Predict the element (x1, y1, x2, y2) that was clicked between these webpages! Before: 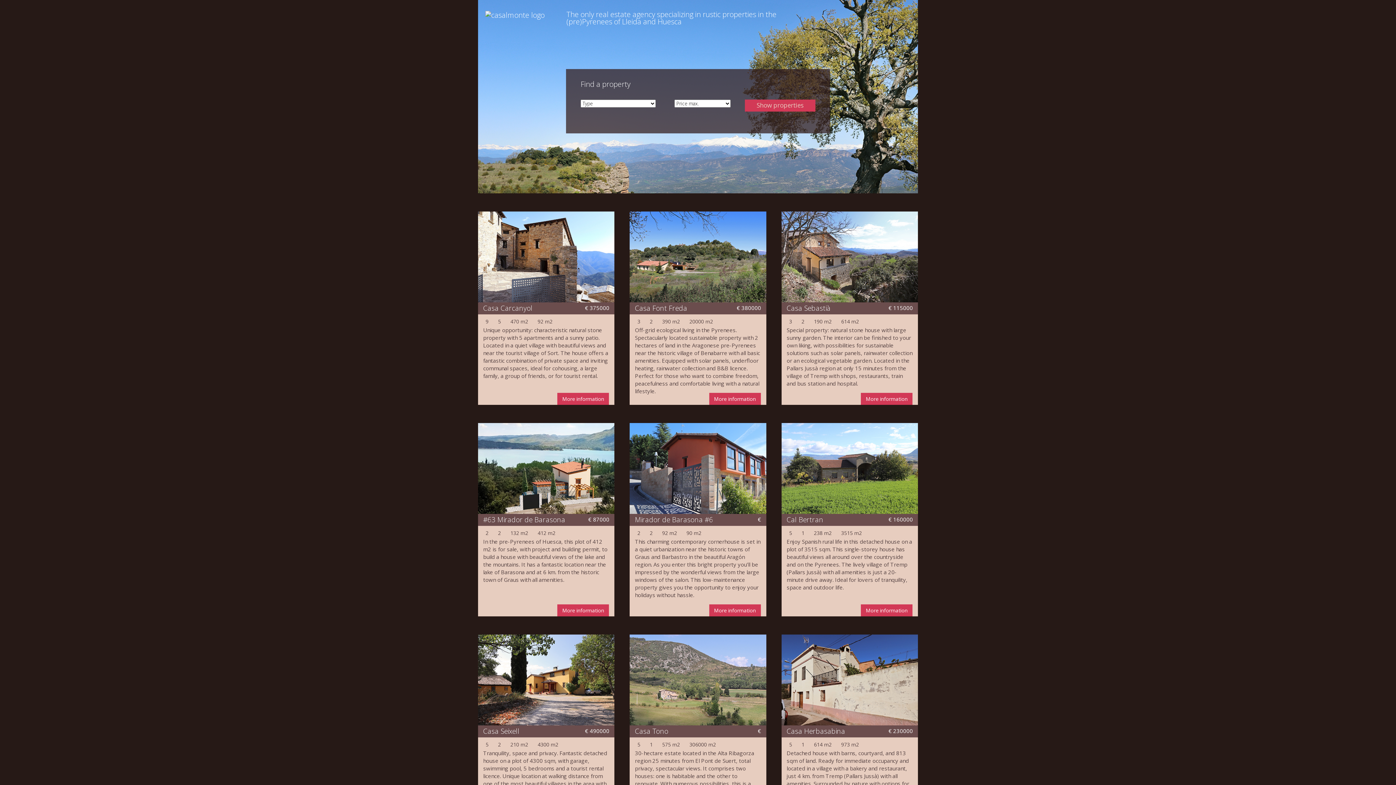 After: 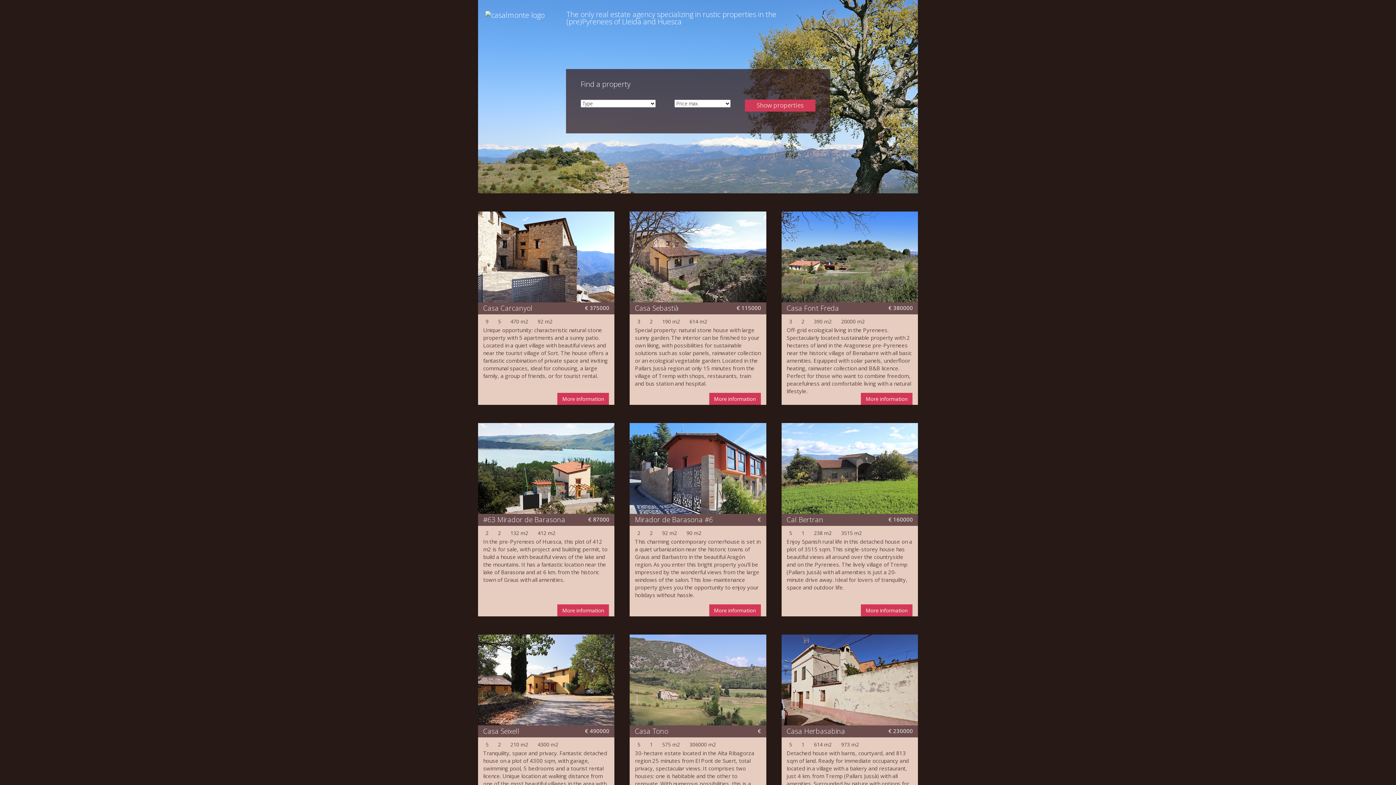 Action: bbox: (485, 10, 544, 20)